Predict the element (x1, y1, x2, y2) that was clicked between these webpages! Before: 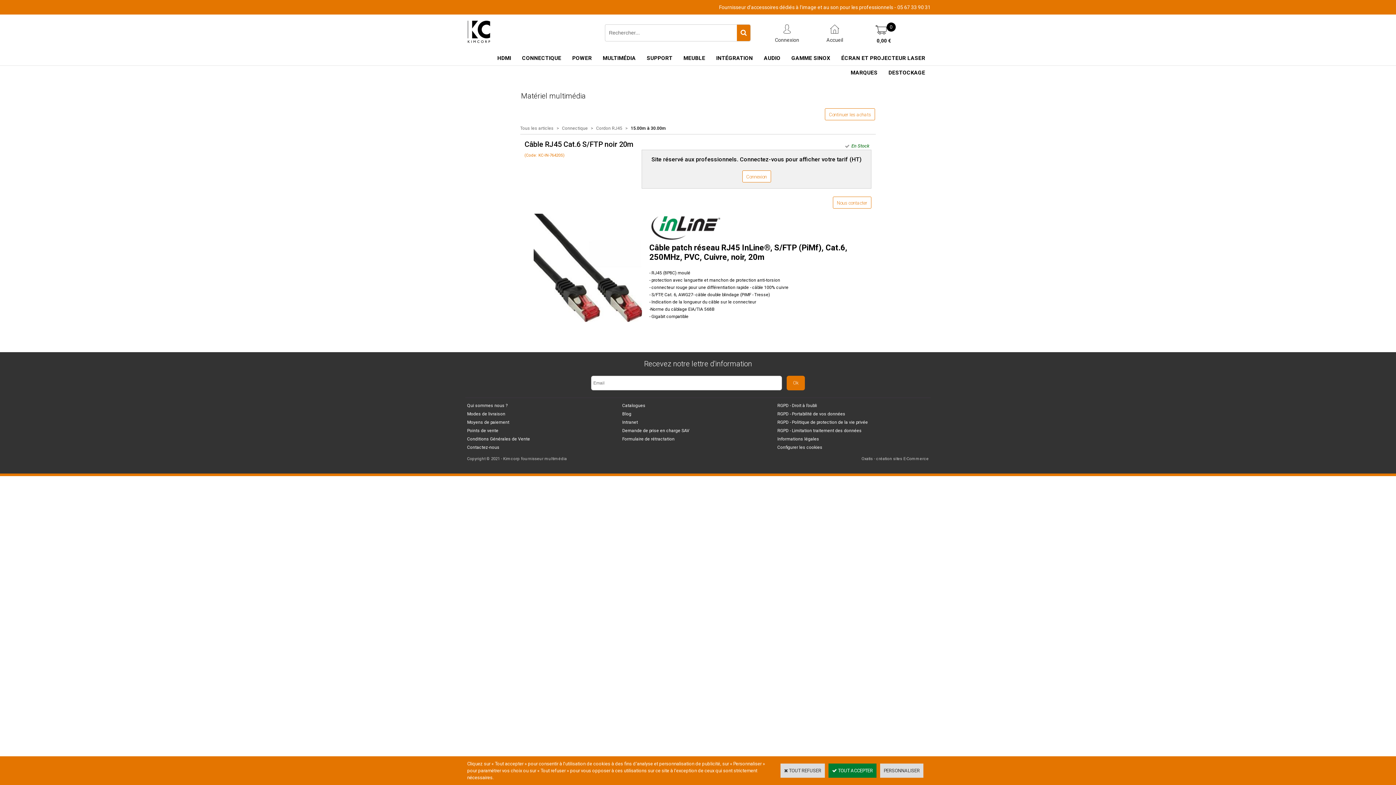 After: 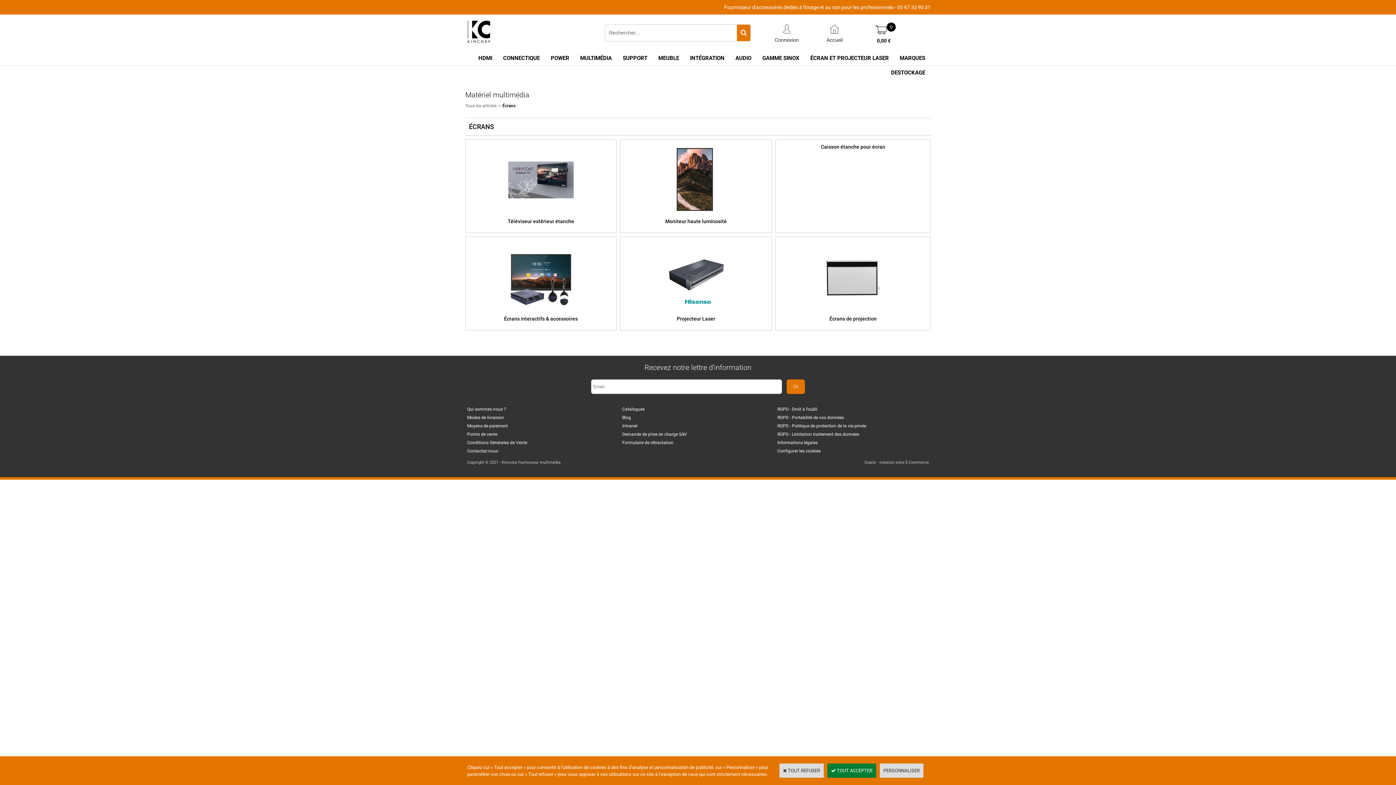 Action: bbox: (836, 50, 930, 65) label: ÉCRAN ET PROJECTEUR LASER